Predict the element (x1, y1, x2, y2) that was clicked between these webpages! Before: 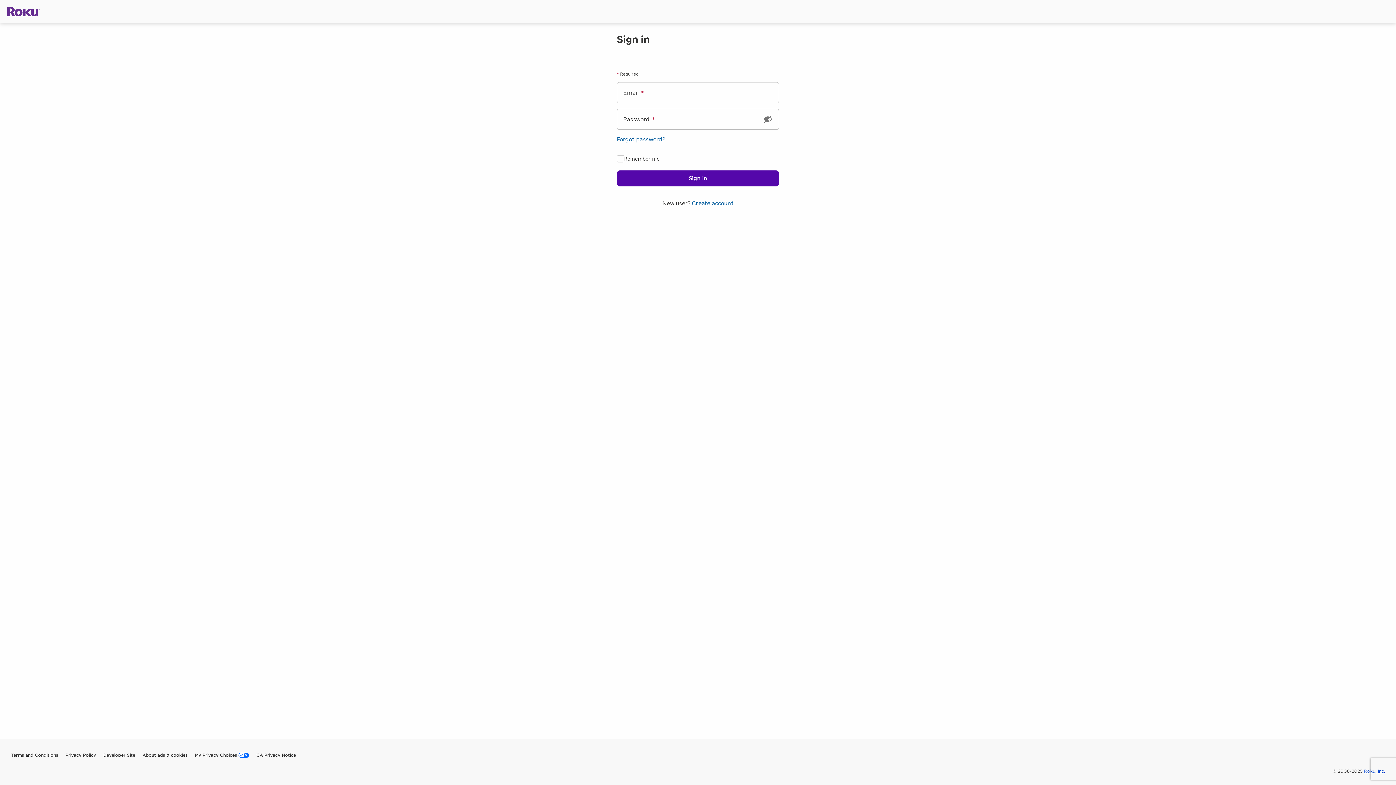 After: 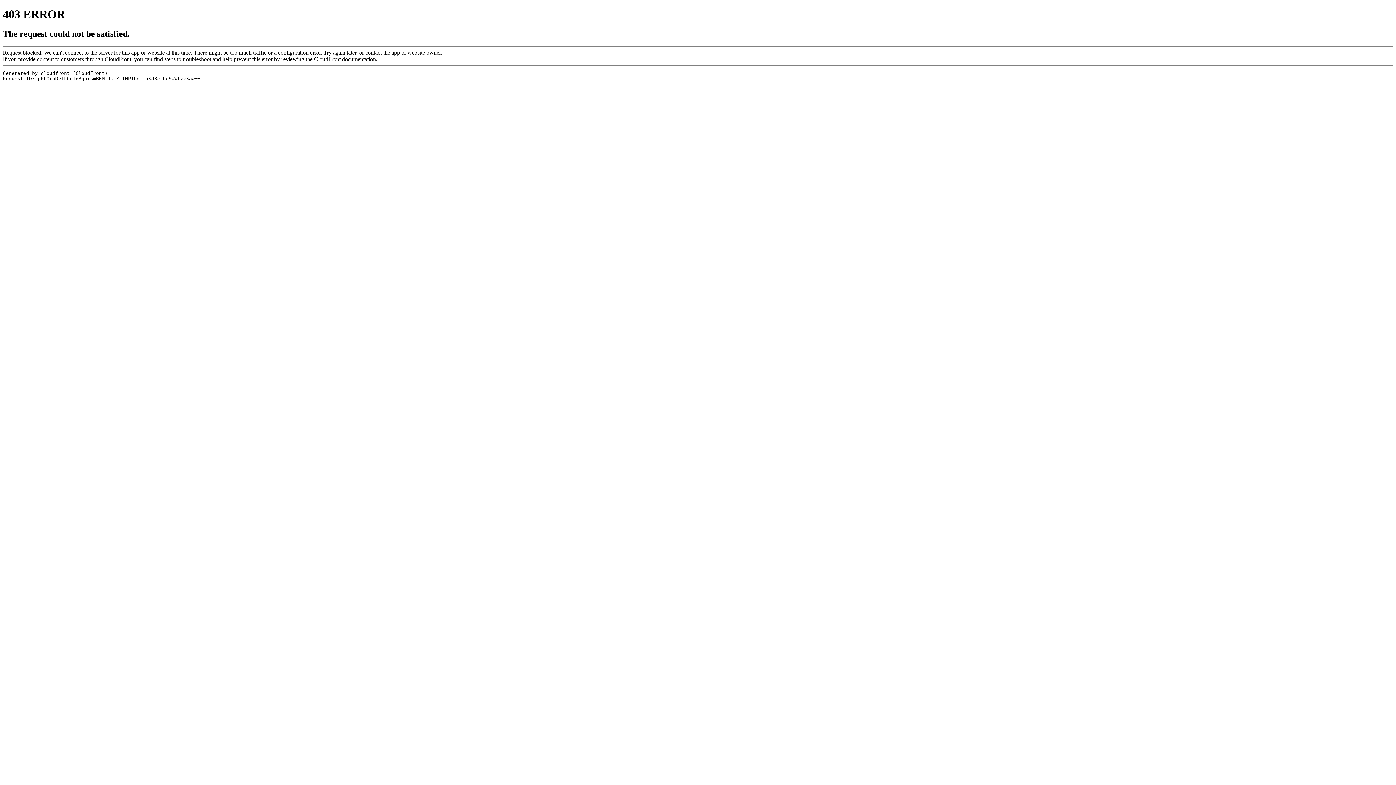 Action: label: My Privacy Choices bbox: (164, 750, 201, 761)